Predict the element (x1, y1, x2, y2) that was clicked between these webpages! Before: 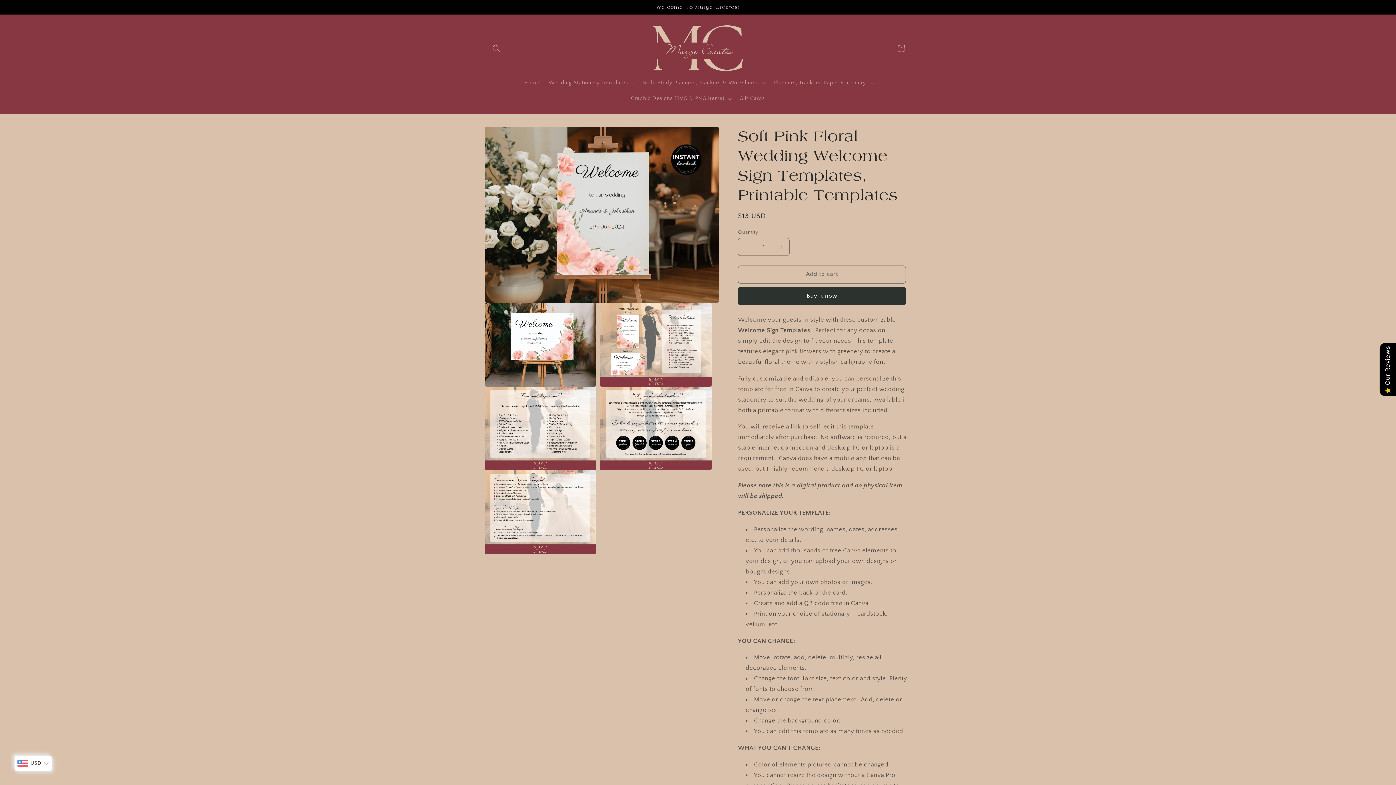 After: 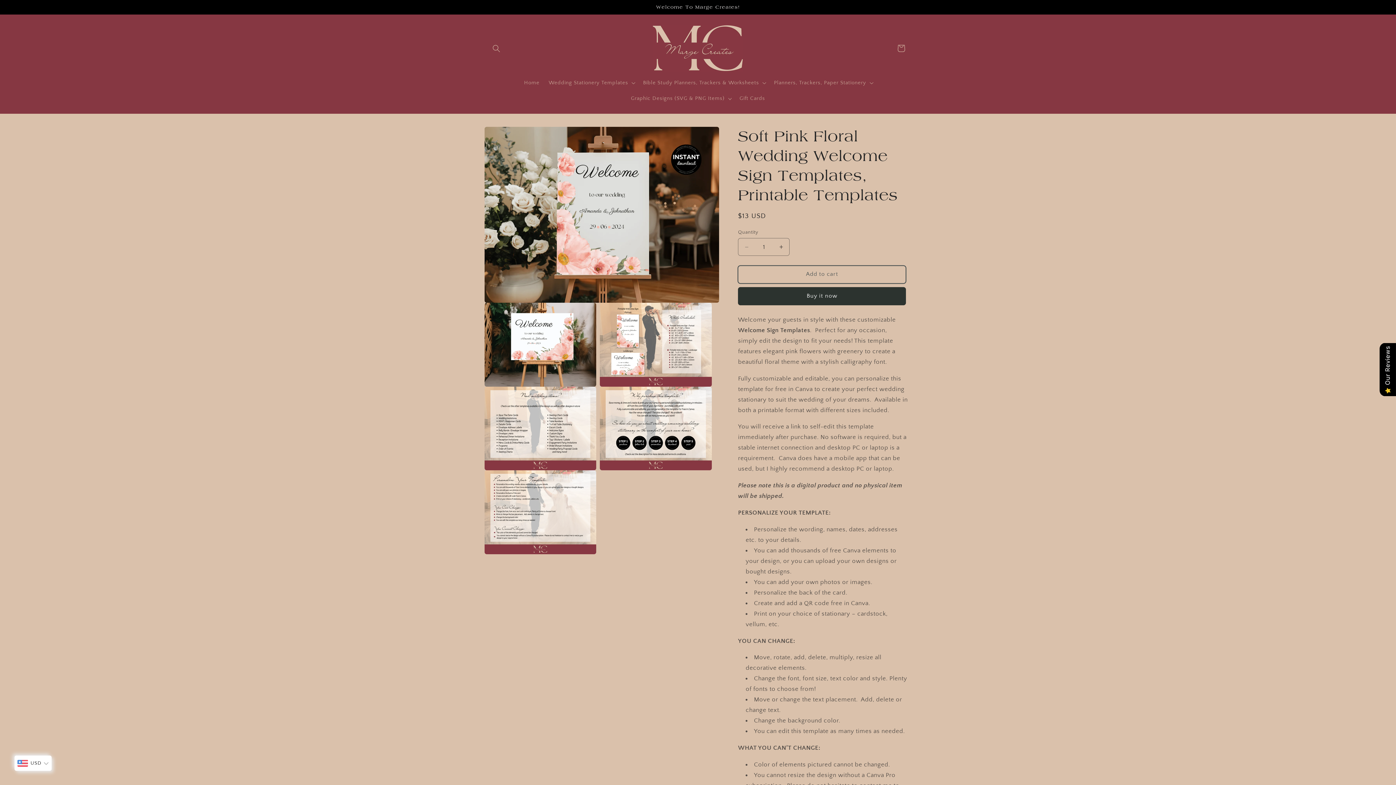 Action: label: Add to cart bbox: (738, 265, 906, 283)